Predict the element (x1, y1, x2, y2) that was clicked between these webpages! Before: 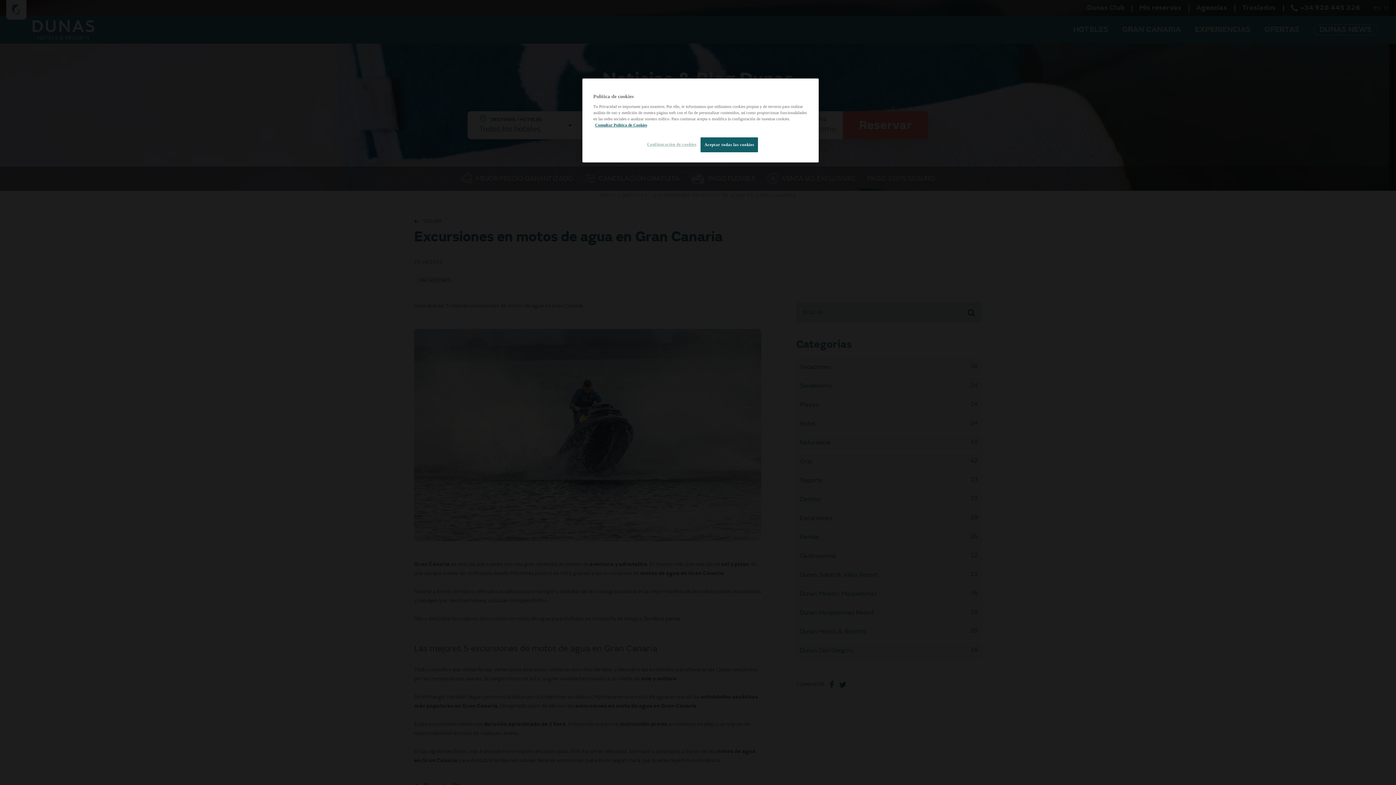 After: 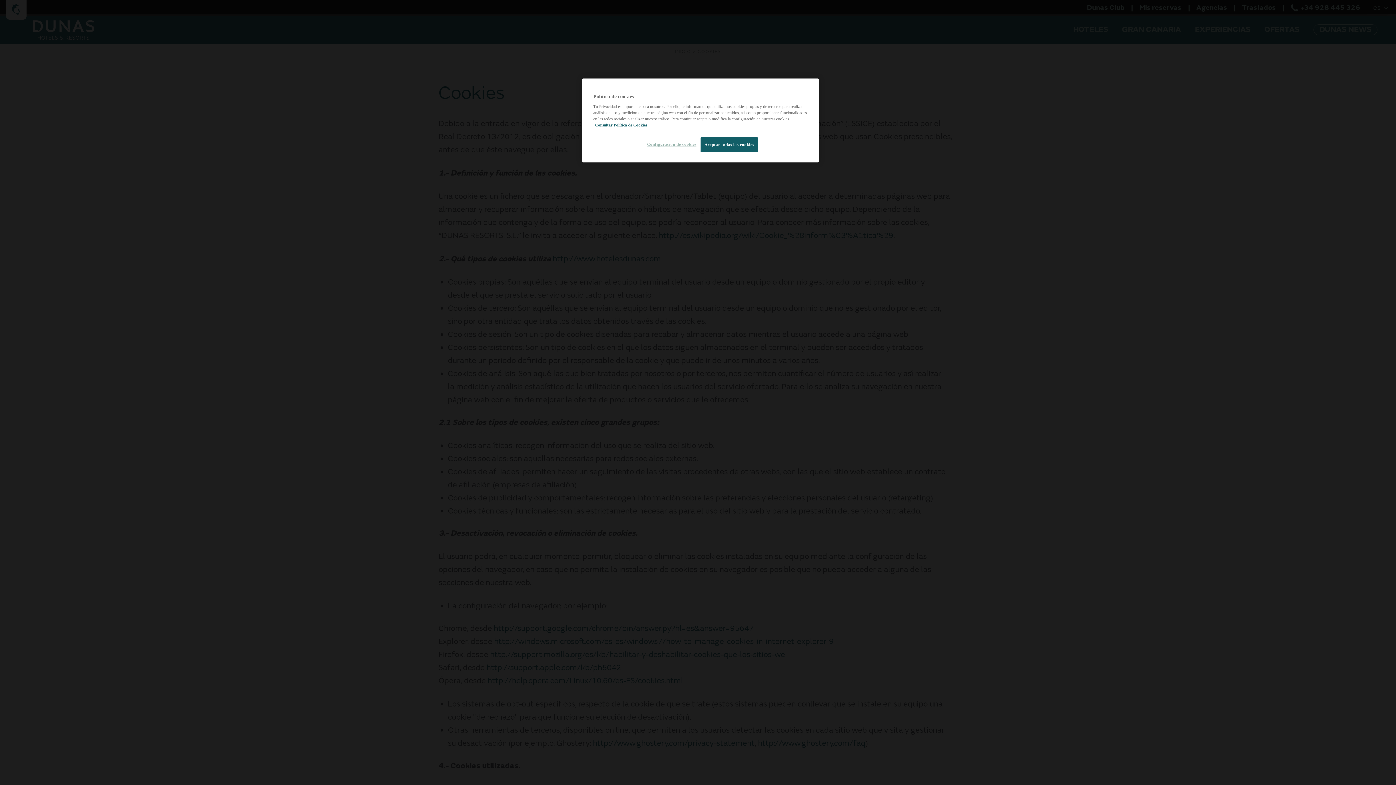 Action: bbox: (595, 122, 647, 127) label: Más información sobre su privacidad